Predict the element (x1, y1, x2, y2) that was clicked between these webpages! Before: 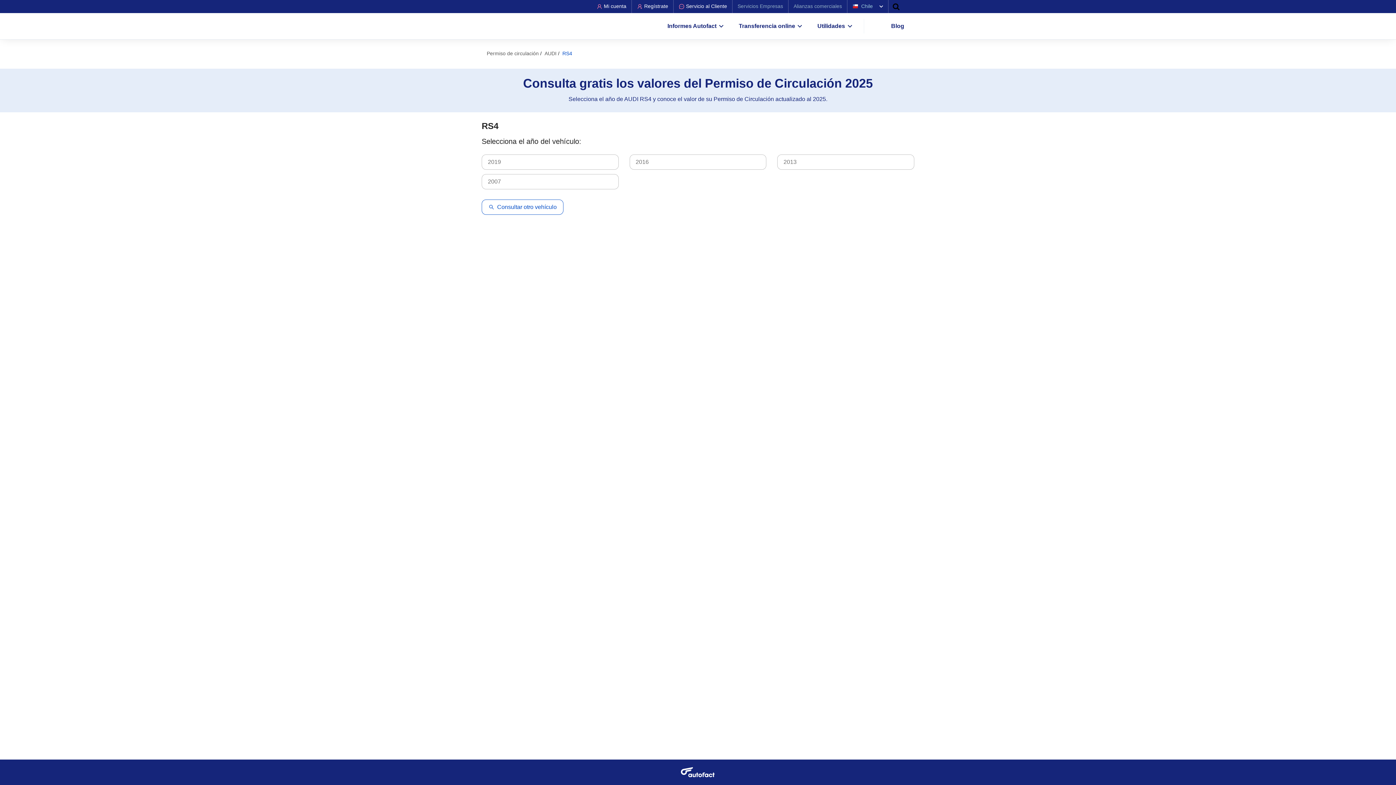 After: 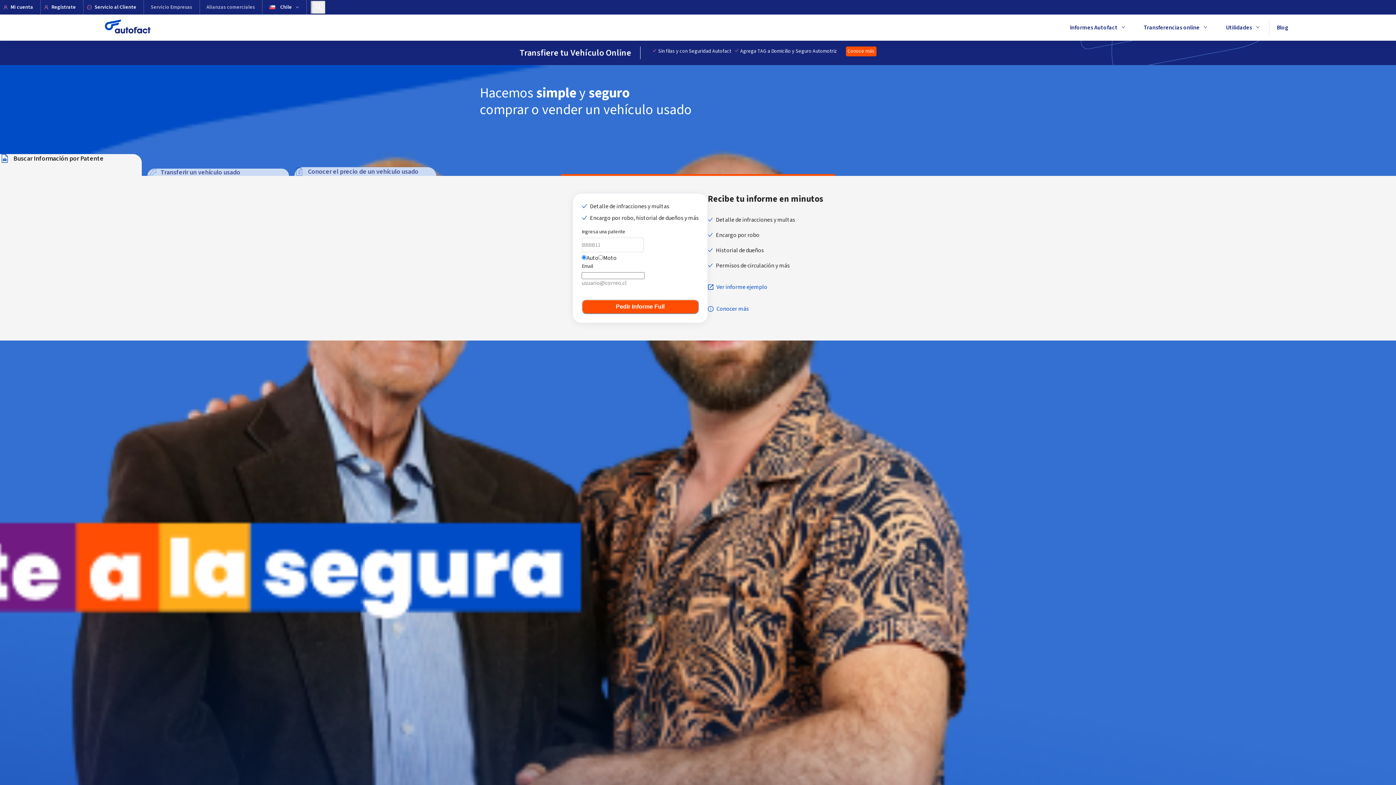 Action: bbox: (481, 22, 535, 28)